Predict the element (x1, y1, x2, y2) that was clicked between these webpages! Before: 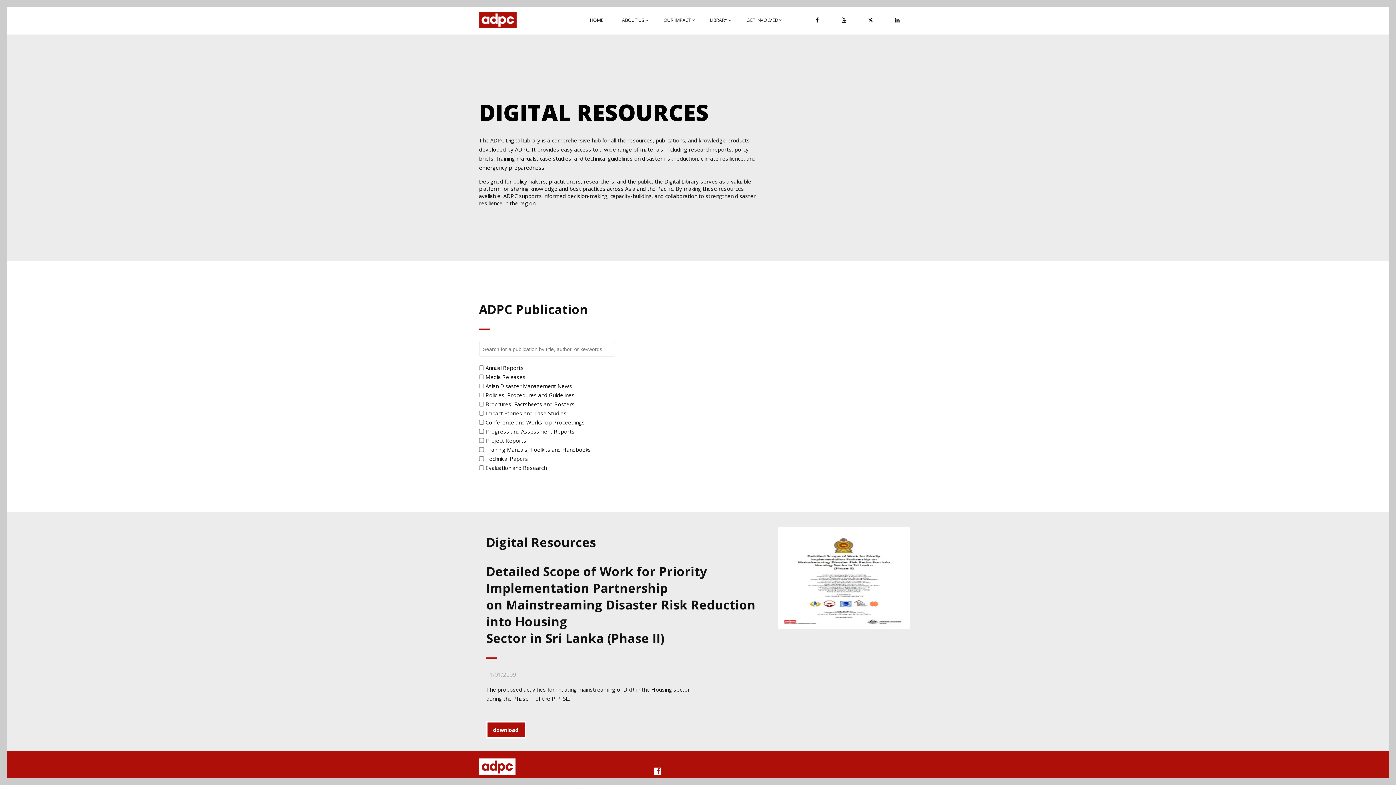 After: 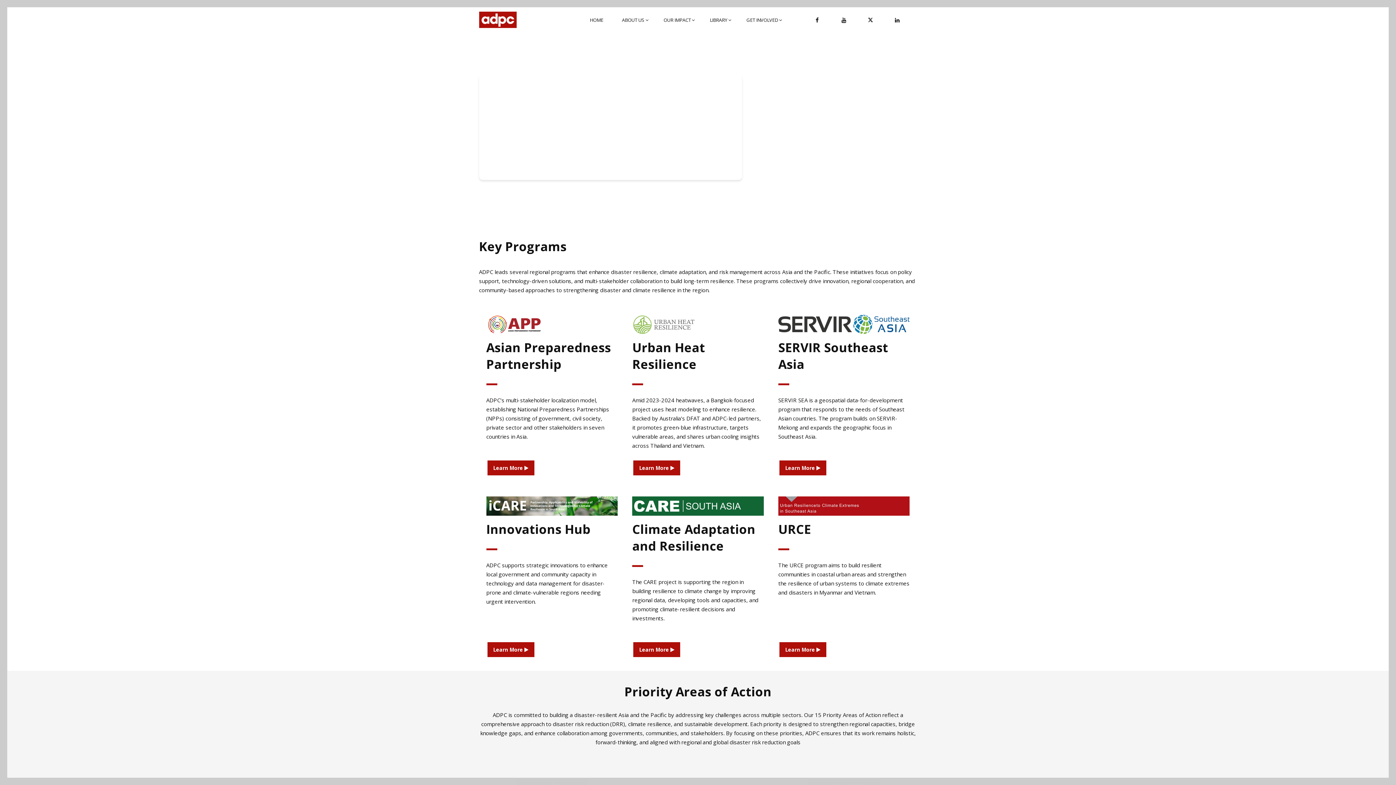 Action: label: HOME bbox: (586, 7, 607, 33)